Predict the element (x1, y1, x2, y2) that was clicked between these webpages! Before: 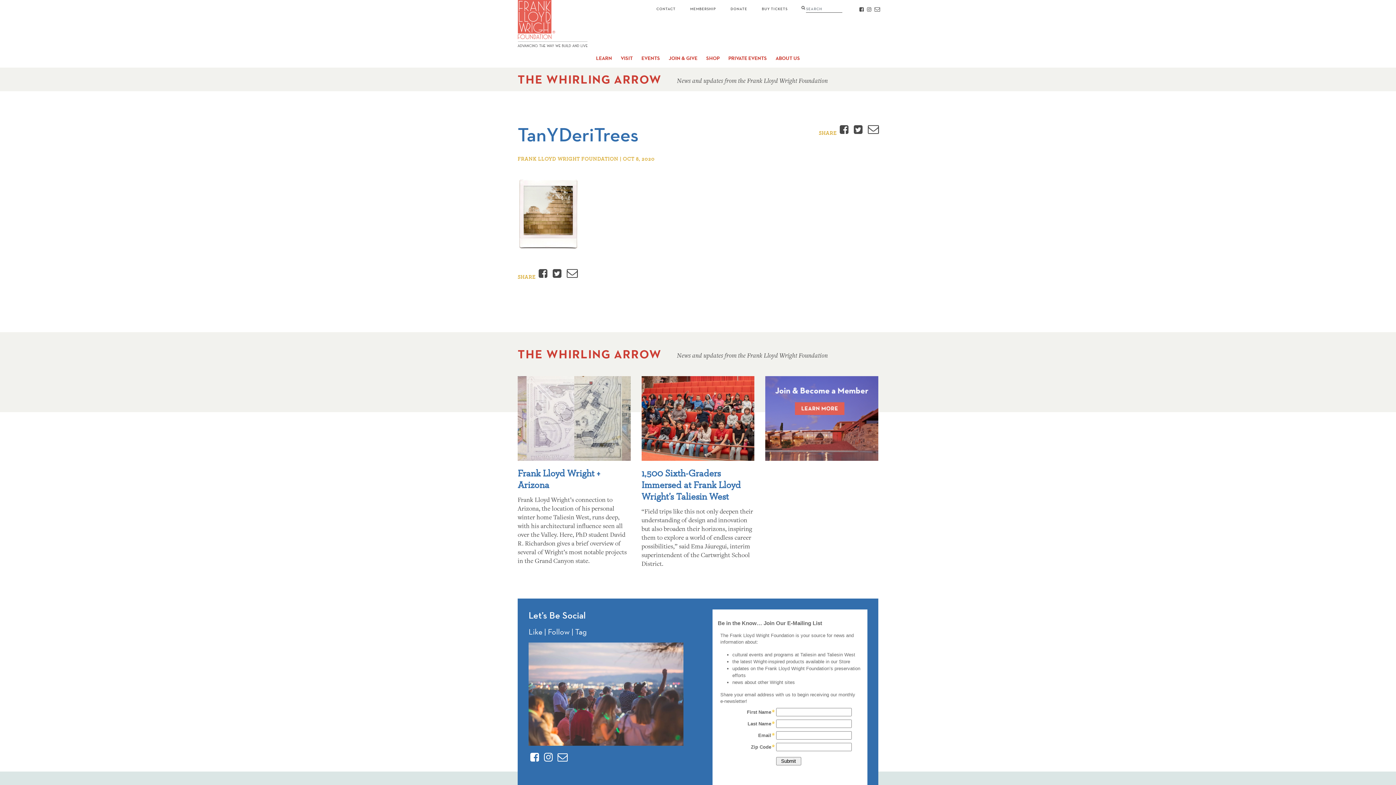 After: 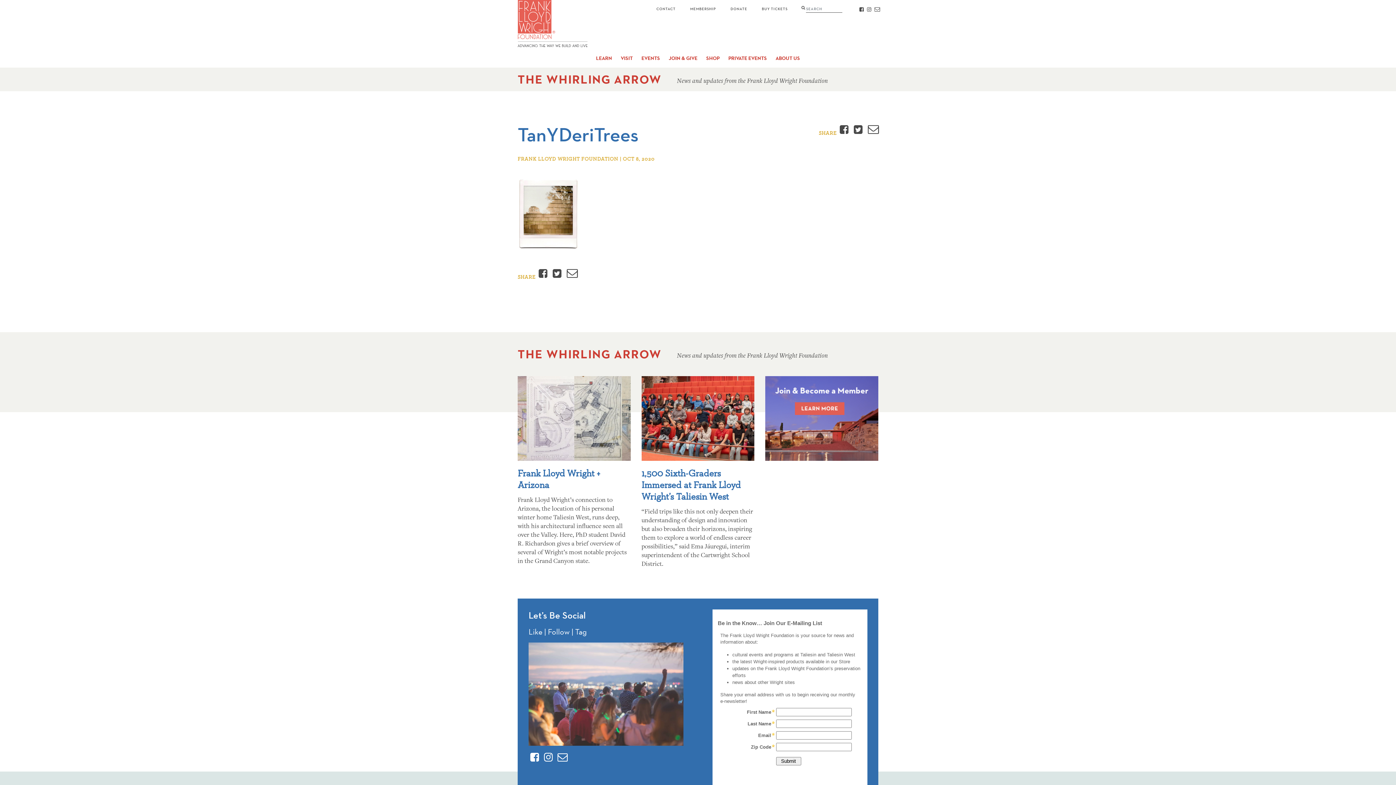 Action: bbox: (565, 268, 577, 279) label: Email